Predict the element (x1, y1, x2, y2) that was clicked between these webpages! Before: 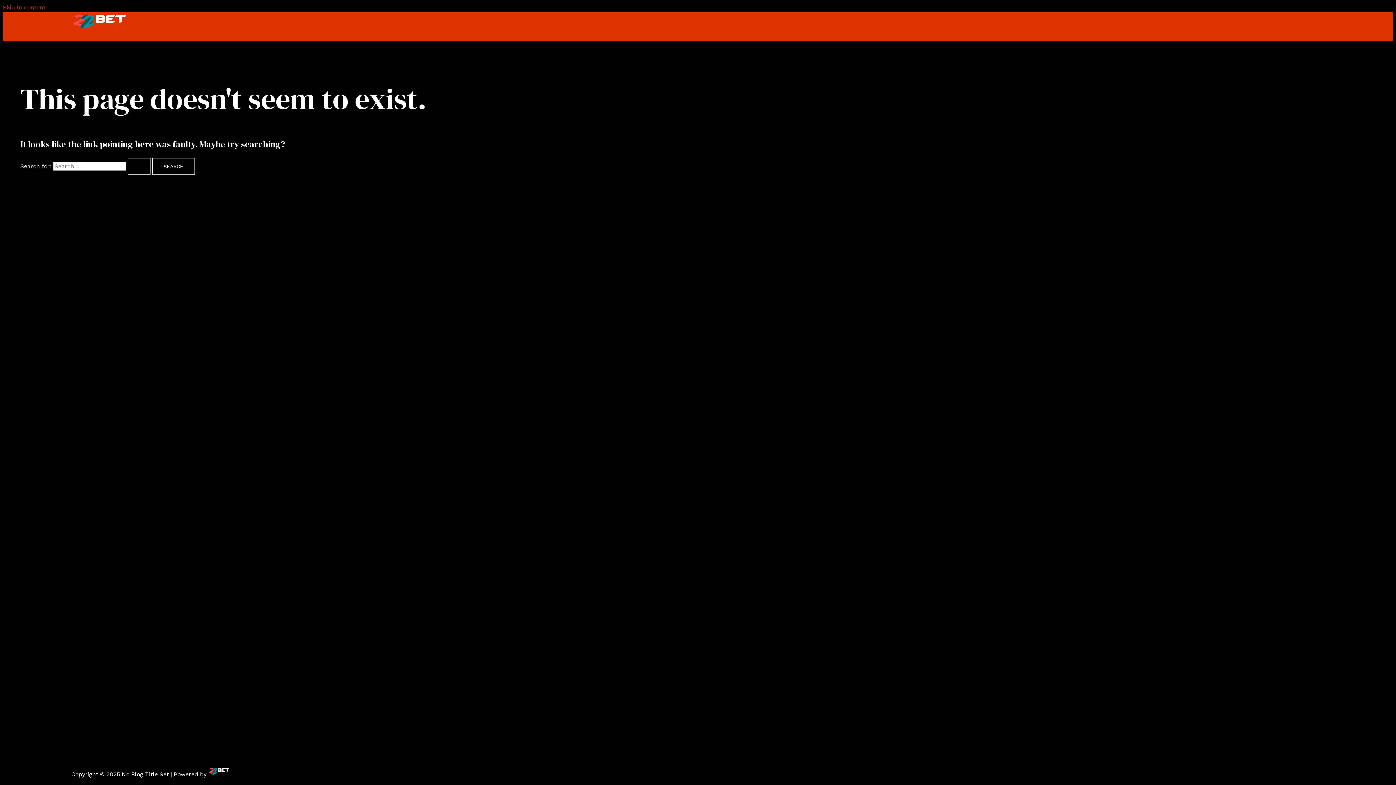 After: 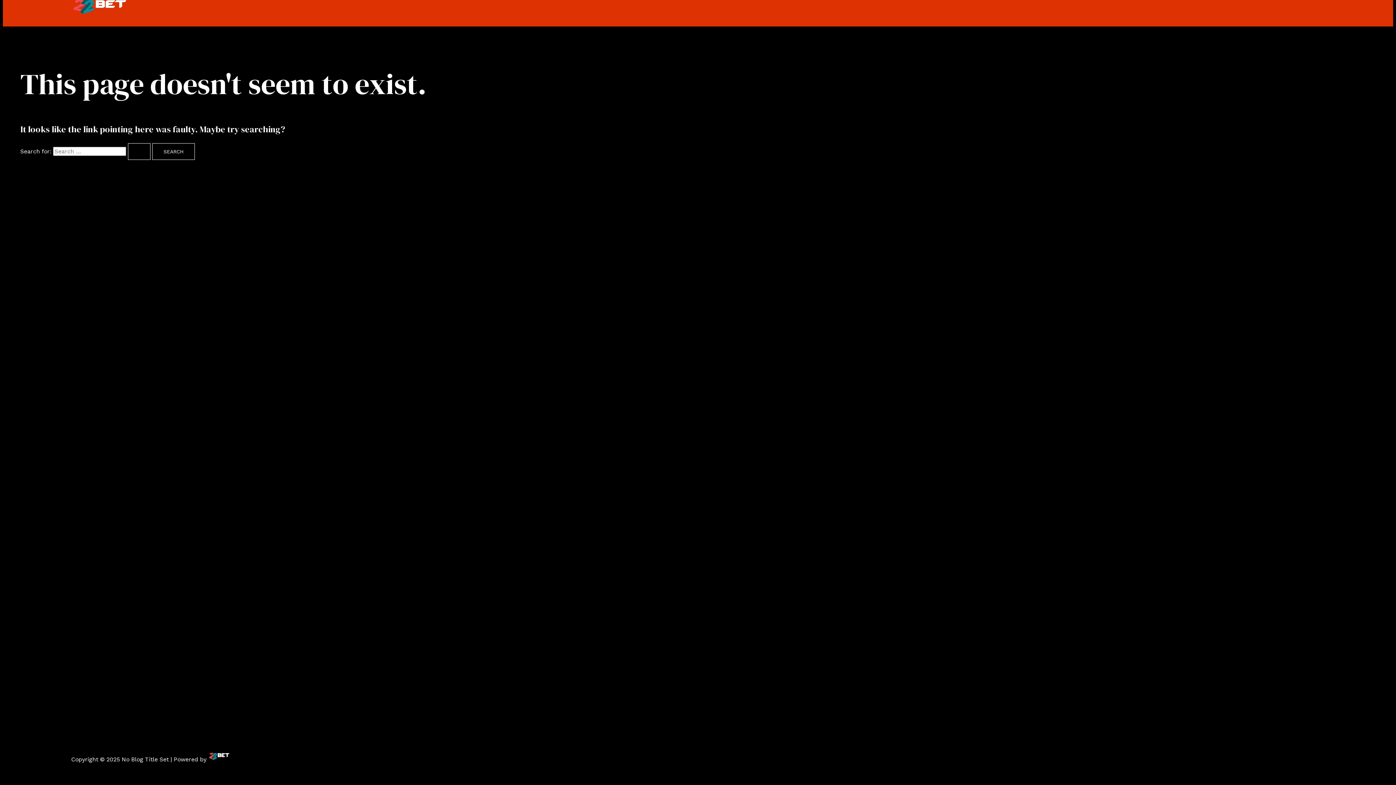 Action: label: Skip to content bbox: (2, 4, 45, 10)